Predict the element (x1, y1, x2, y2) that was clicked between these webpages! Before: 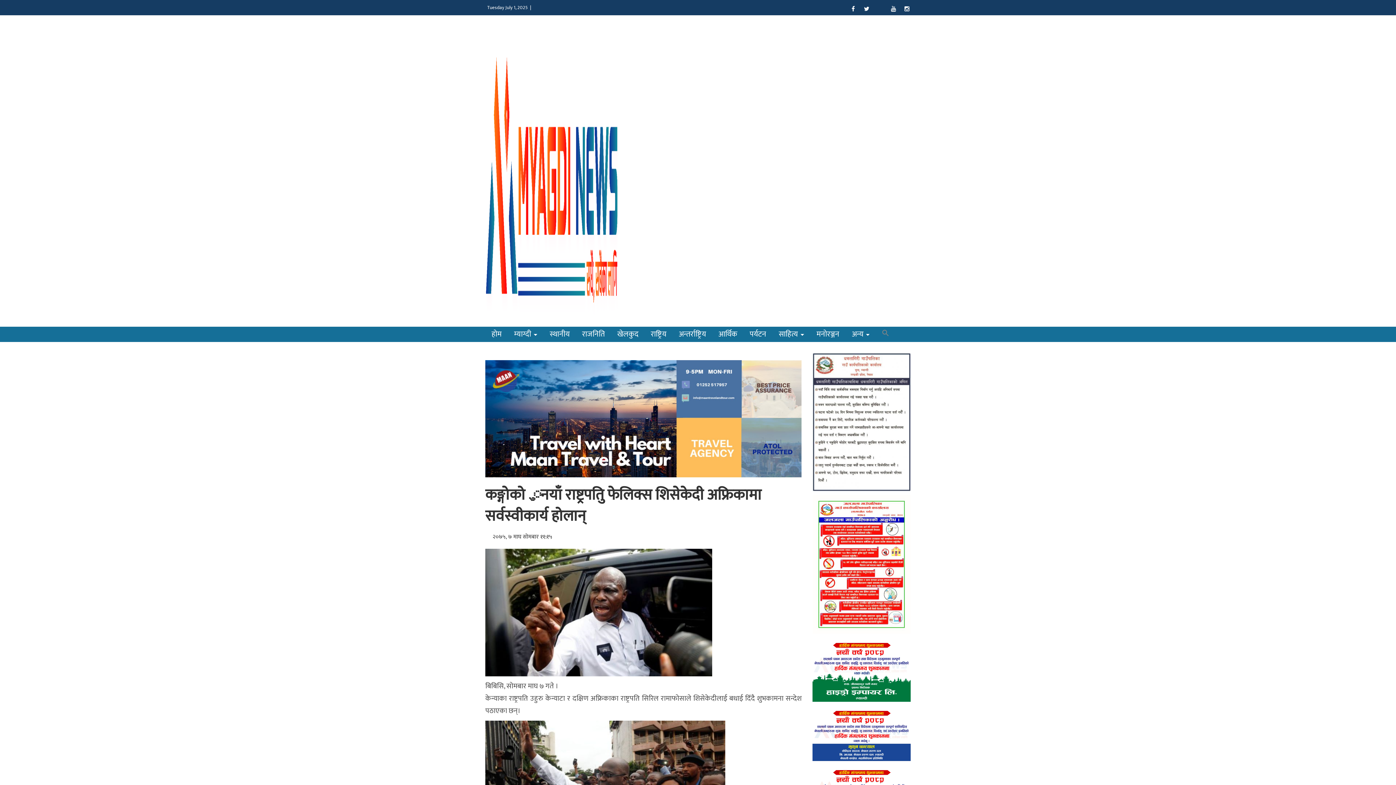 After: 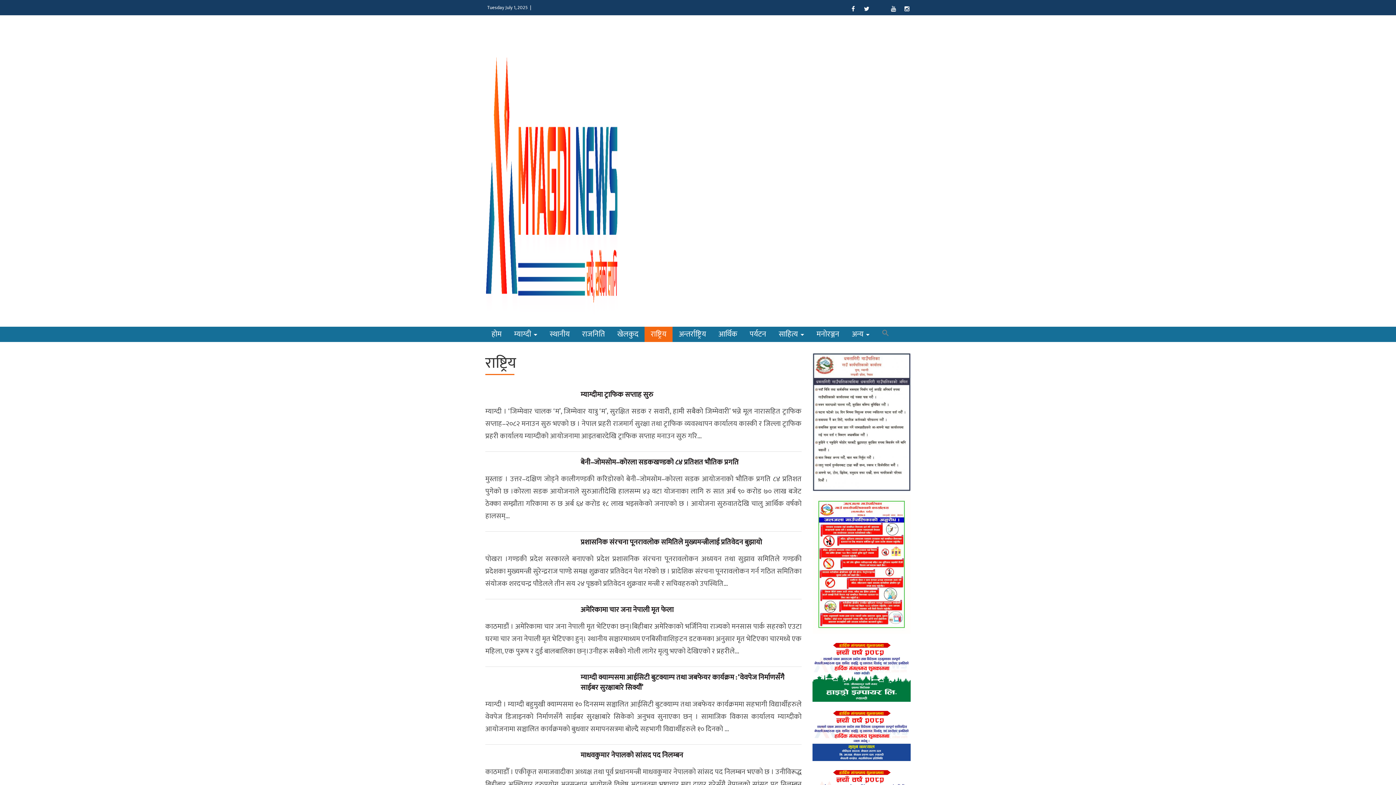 Action: bbox: (644, 326, 672, 342) label: राष्ट्रिय